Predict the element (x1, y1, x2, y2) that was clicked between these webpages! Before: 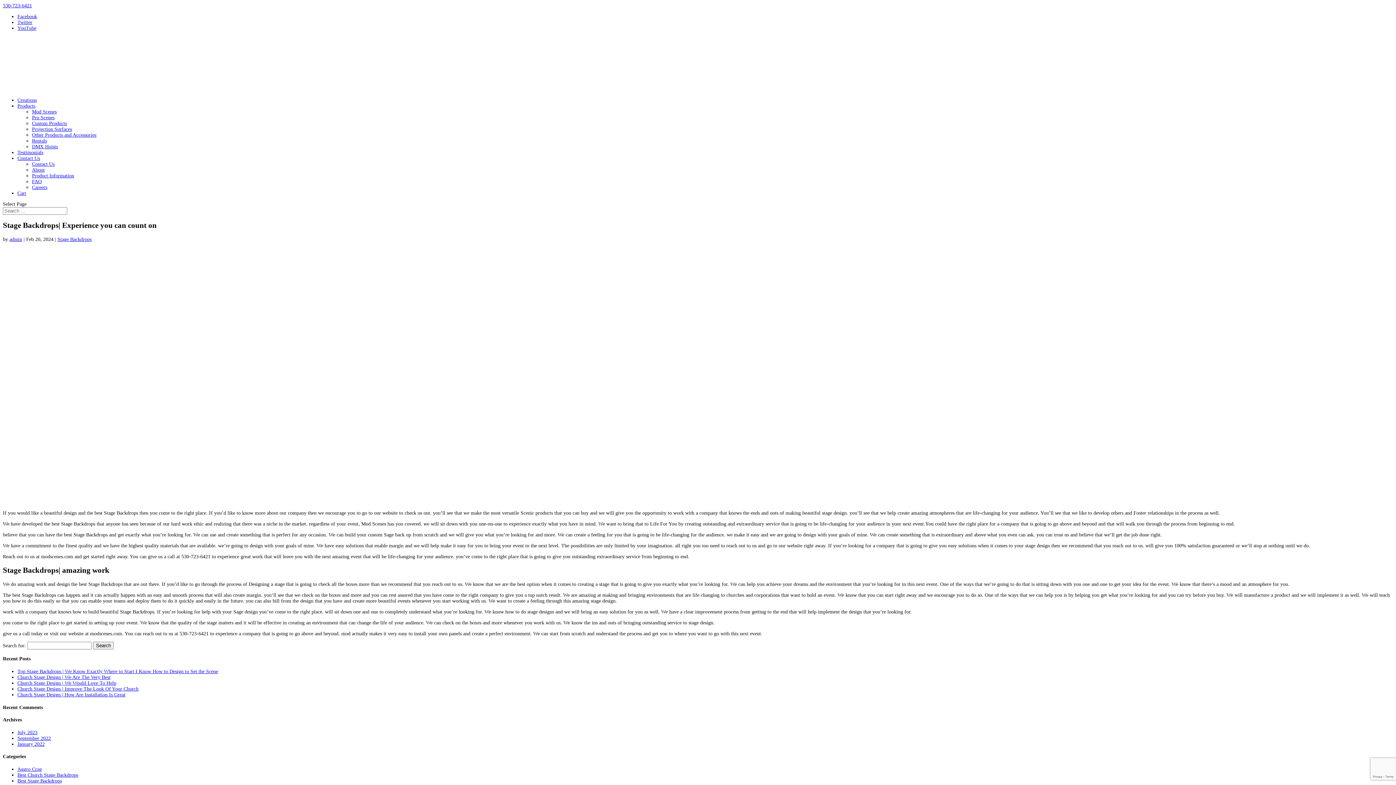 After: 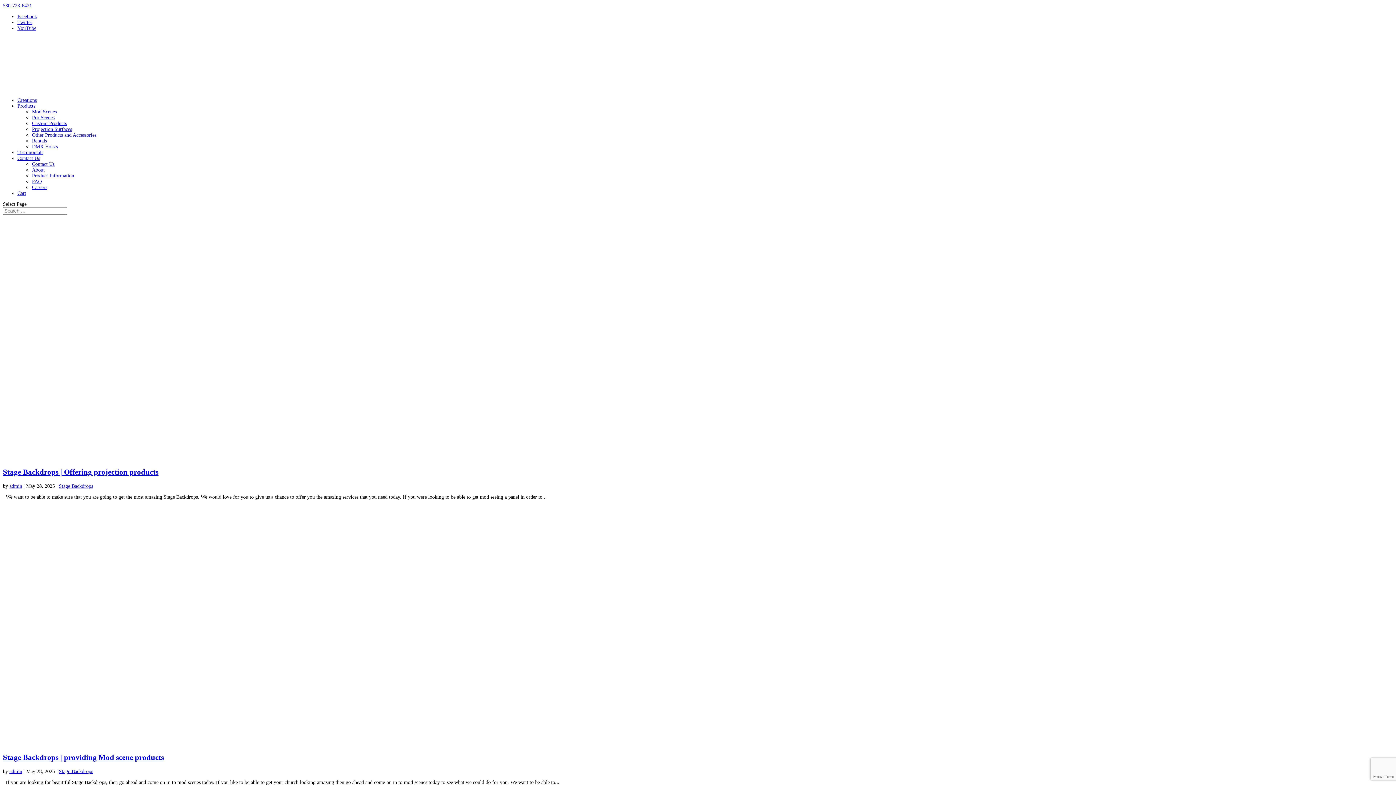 Action: bbox: (57, 236, 91, 242) label: Stage Backdrops